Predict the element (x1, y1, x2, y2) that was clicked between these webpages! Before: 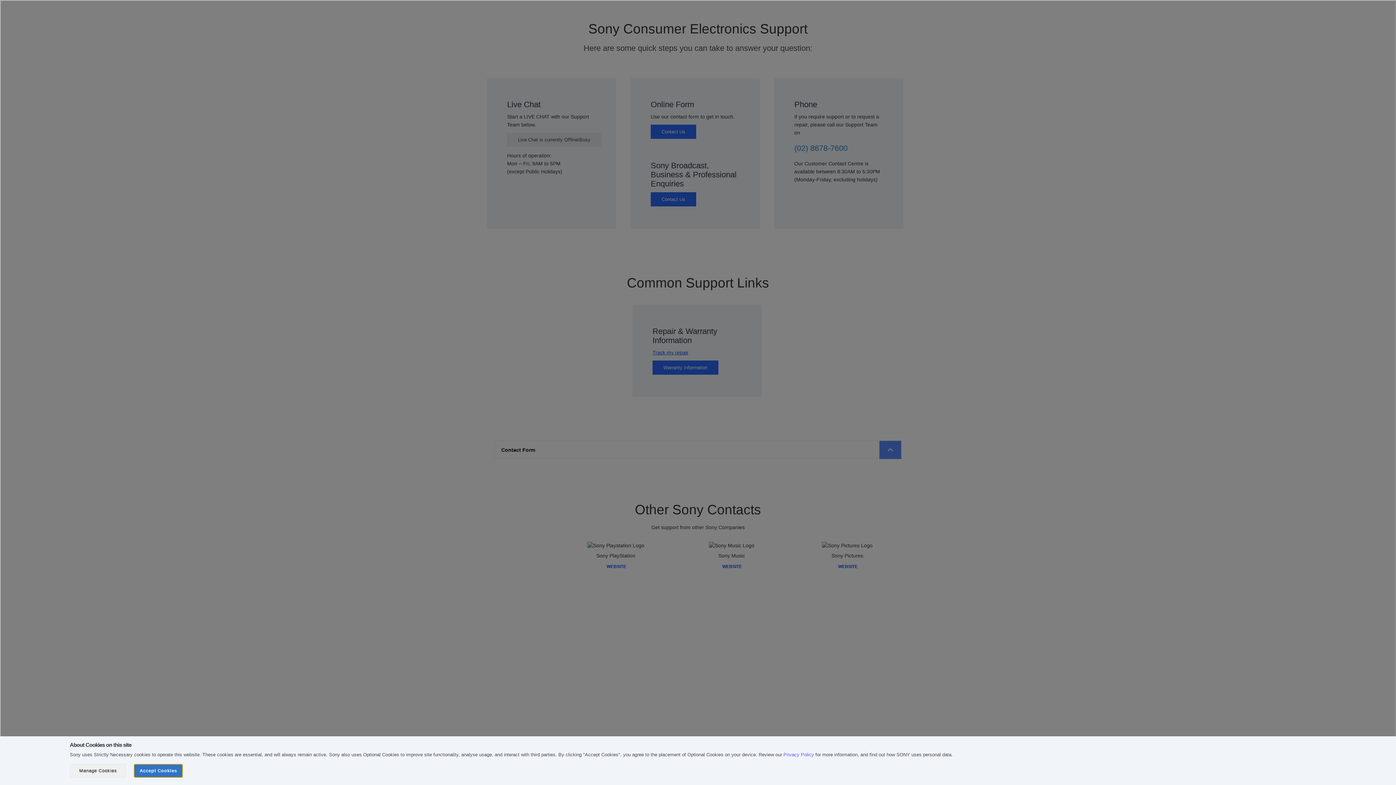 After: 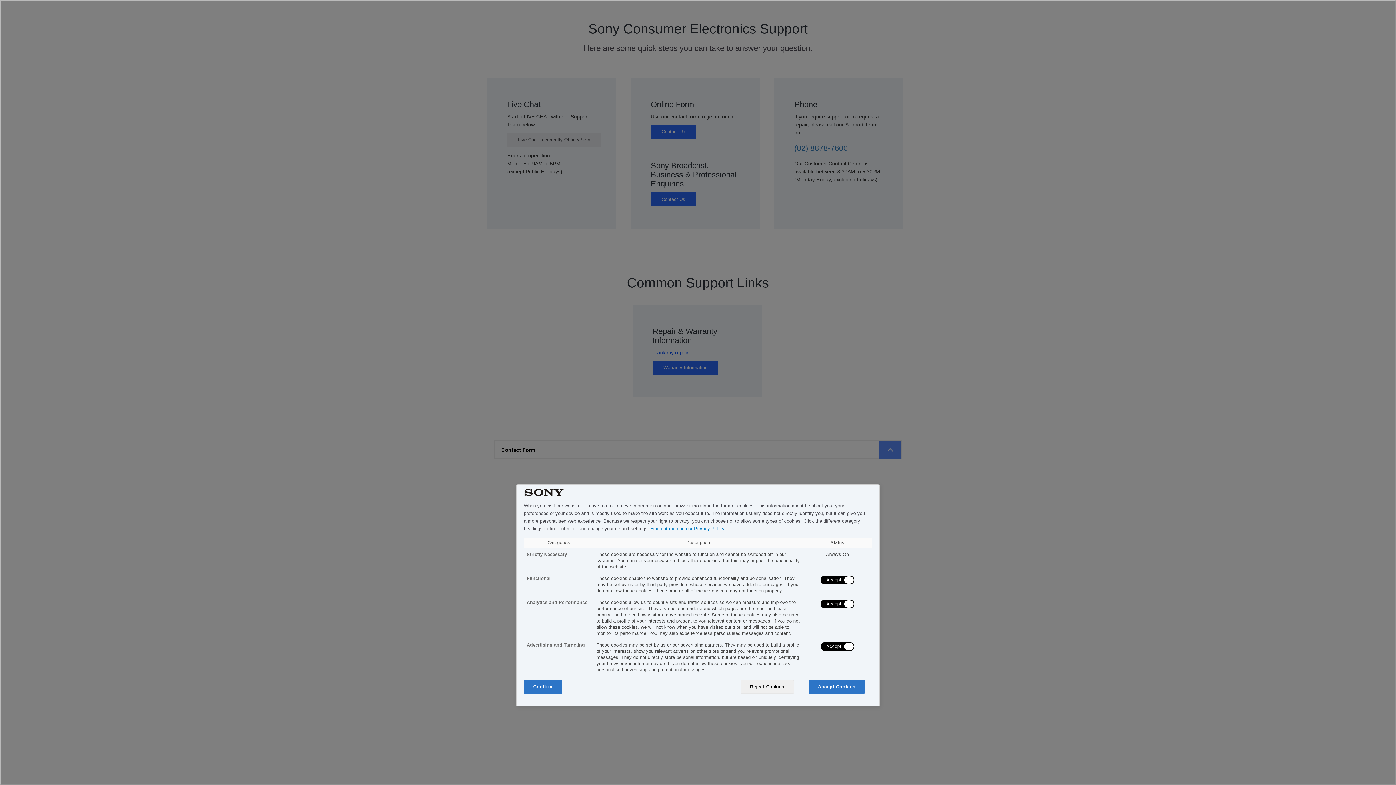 Action: bbox: (69, 764, 126, 778) label: Manage Cookies